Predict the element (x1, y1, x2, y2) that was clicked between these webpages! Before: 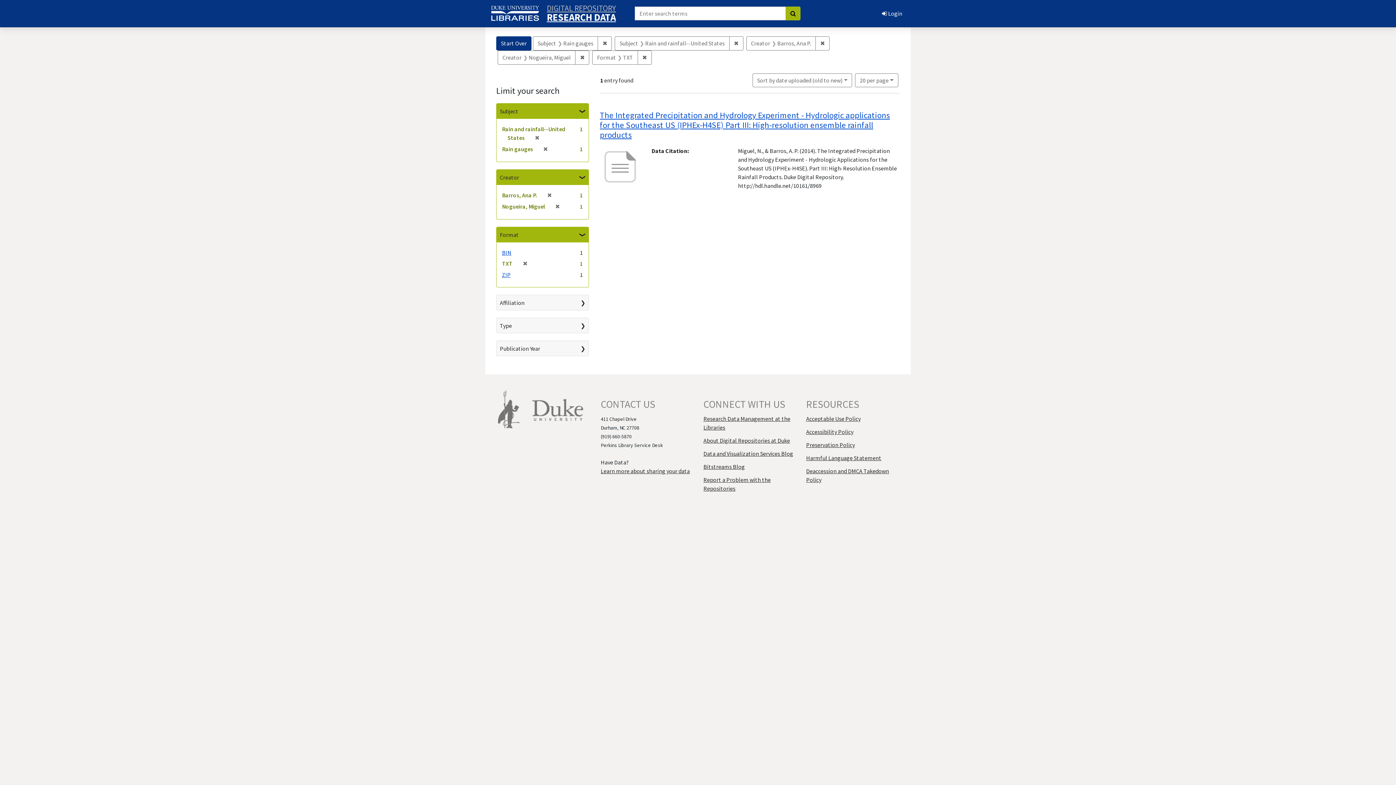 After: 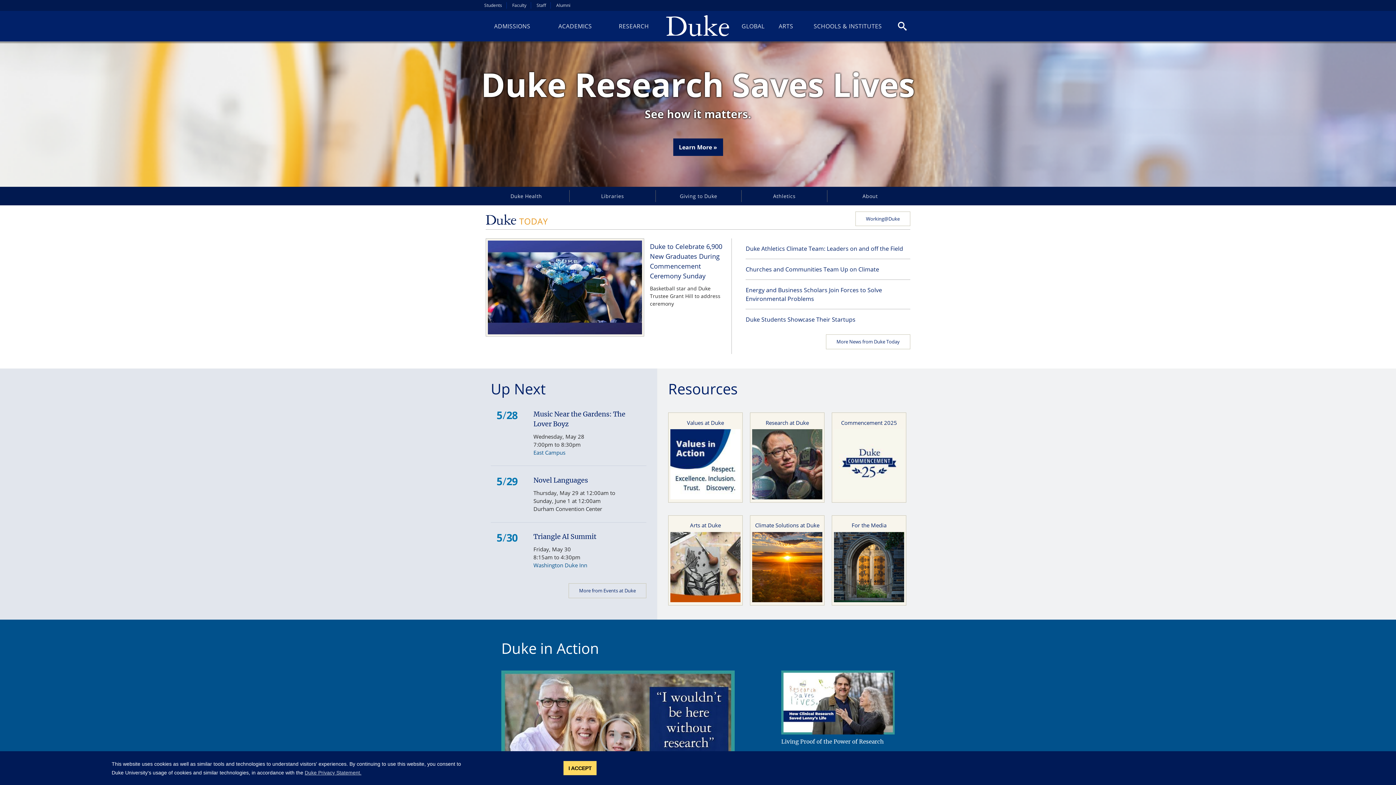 Action: bbox: (532, 405, 583, 413)